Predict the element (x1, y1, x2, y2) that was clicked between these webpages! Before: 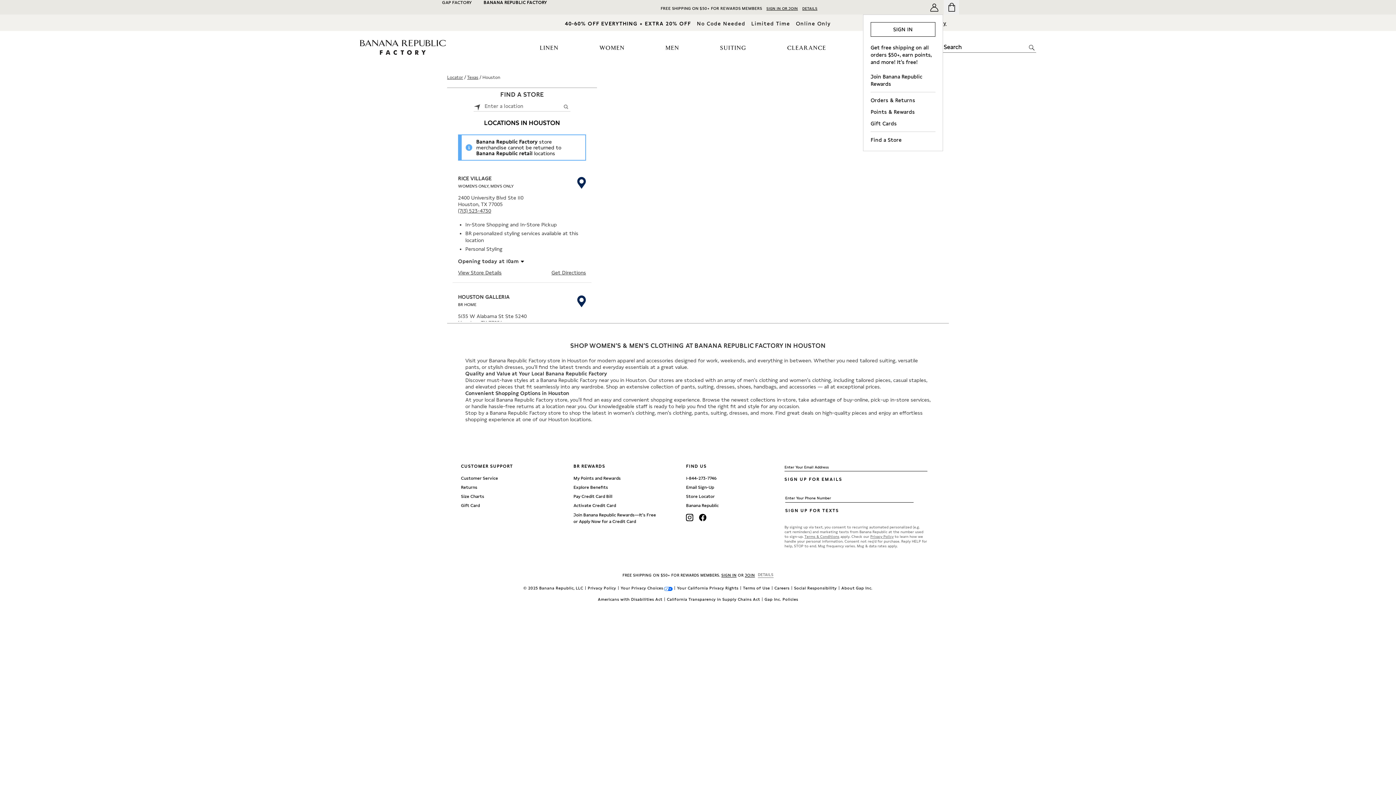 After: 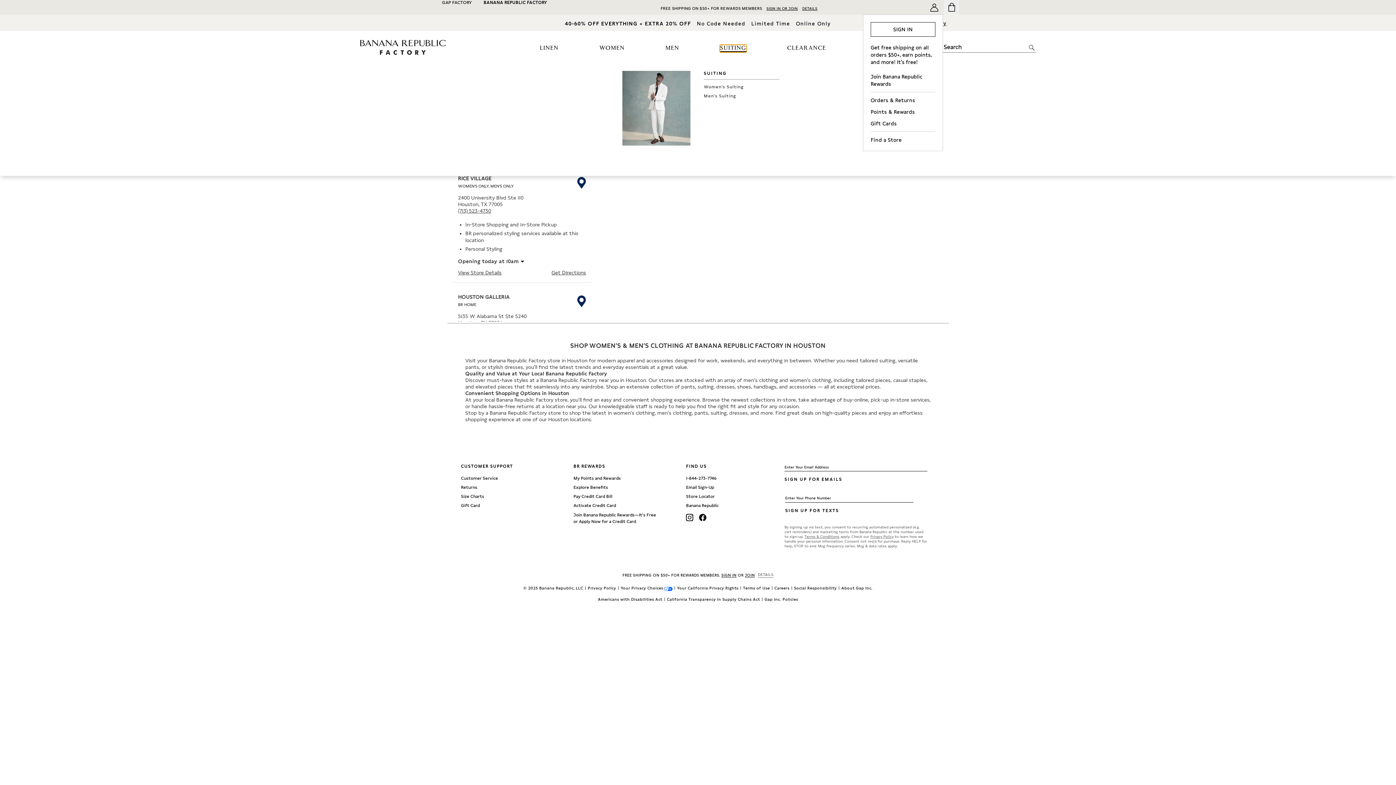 Action: bbox: (720, 44, 746, 51) label: suiting